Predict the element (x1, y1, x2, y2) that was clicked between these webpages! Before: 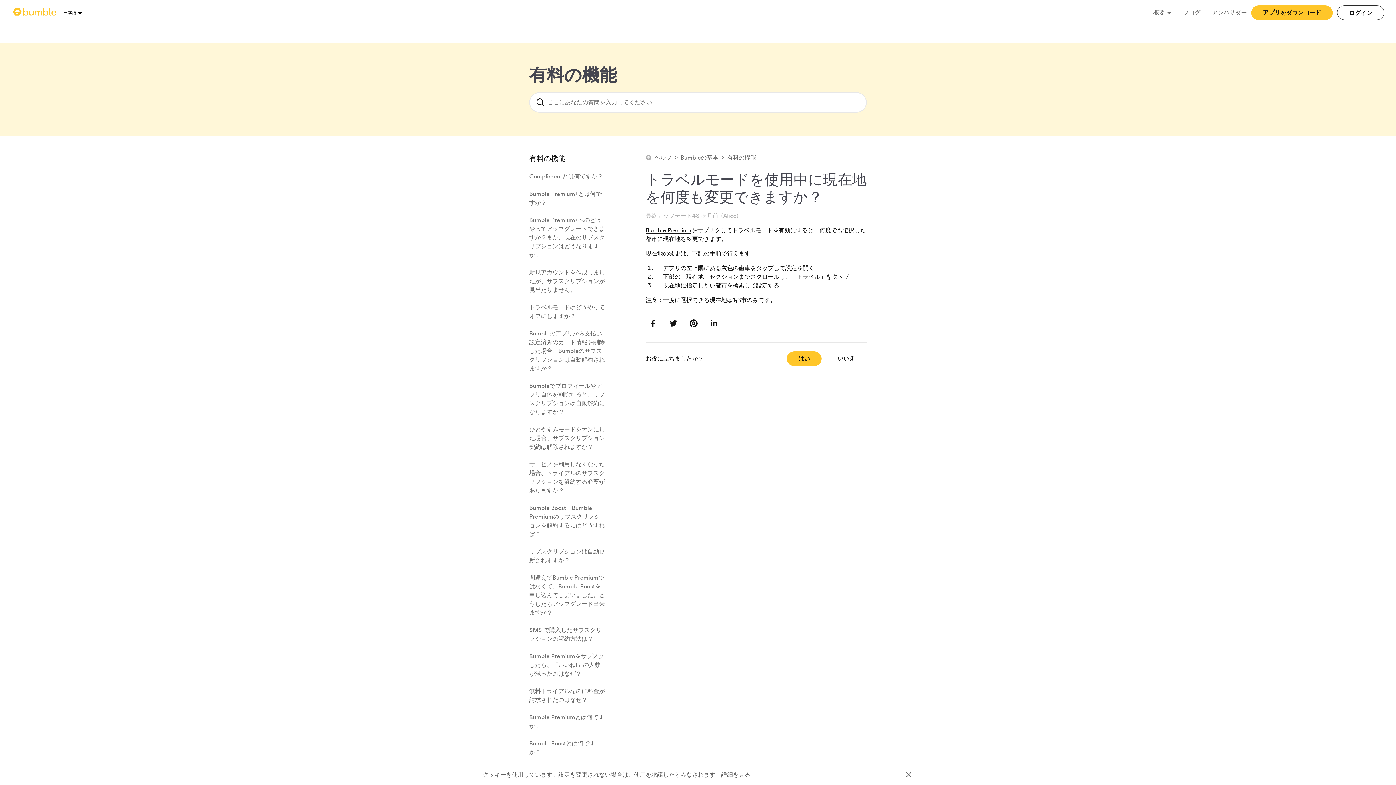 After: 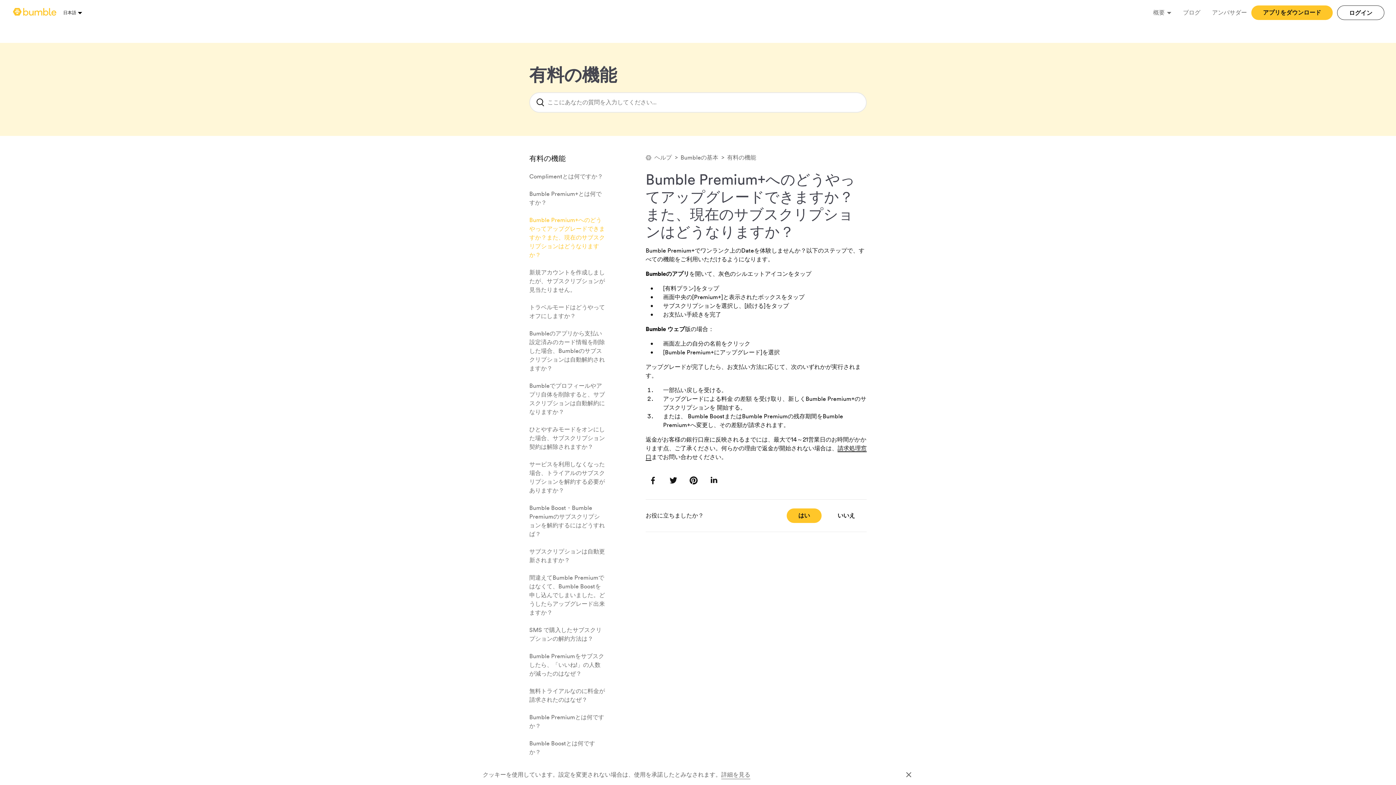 Action: bbox: (529, 216, 605, 259) label: Bumble Premium+へのどうやってアップグレードできますか？また、現在のサブスクリプションはどうなりますか？